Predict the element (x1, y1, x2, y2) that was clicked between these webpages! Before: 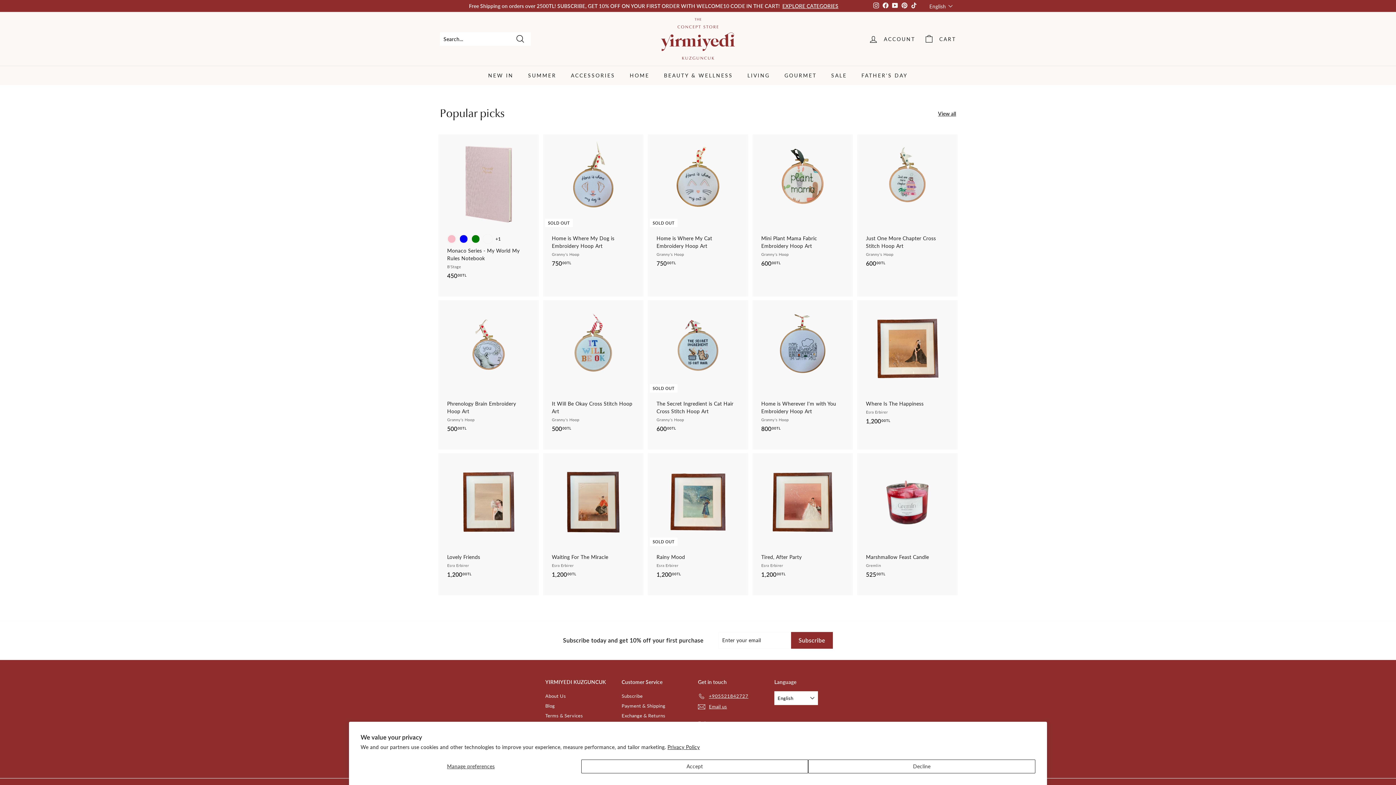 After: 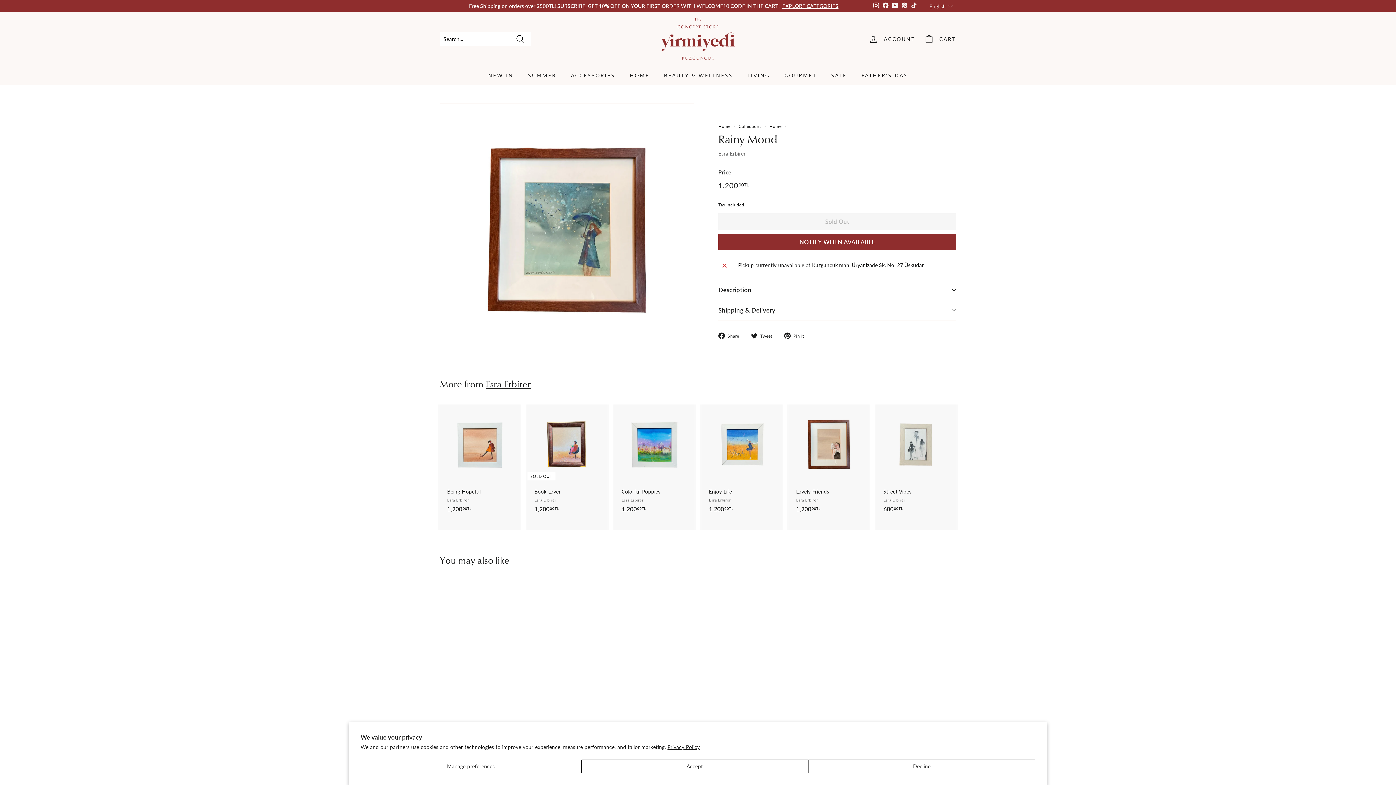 Action: label: SOLD OUT
Rainy Mood
Esra Erbirer
1,20000TL
1,200.00TL bbox: (649, 453, 746, 595)